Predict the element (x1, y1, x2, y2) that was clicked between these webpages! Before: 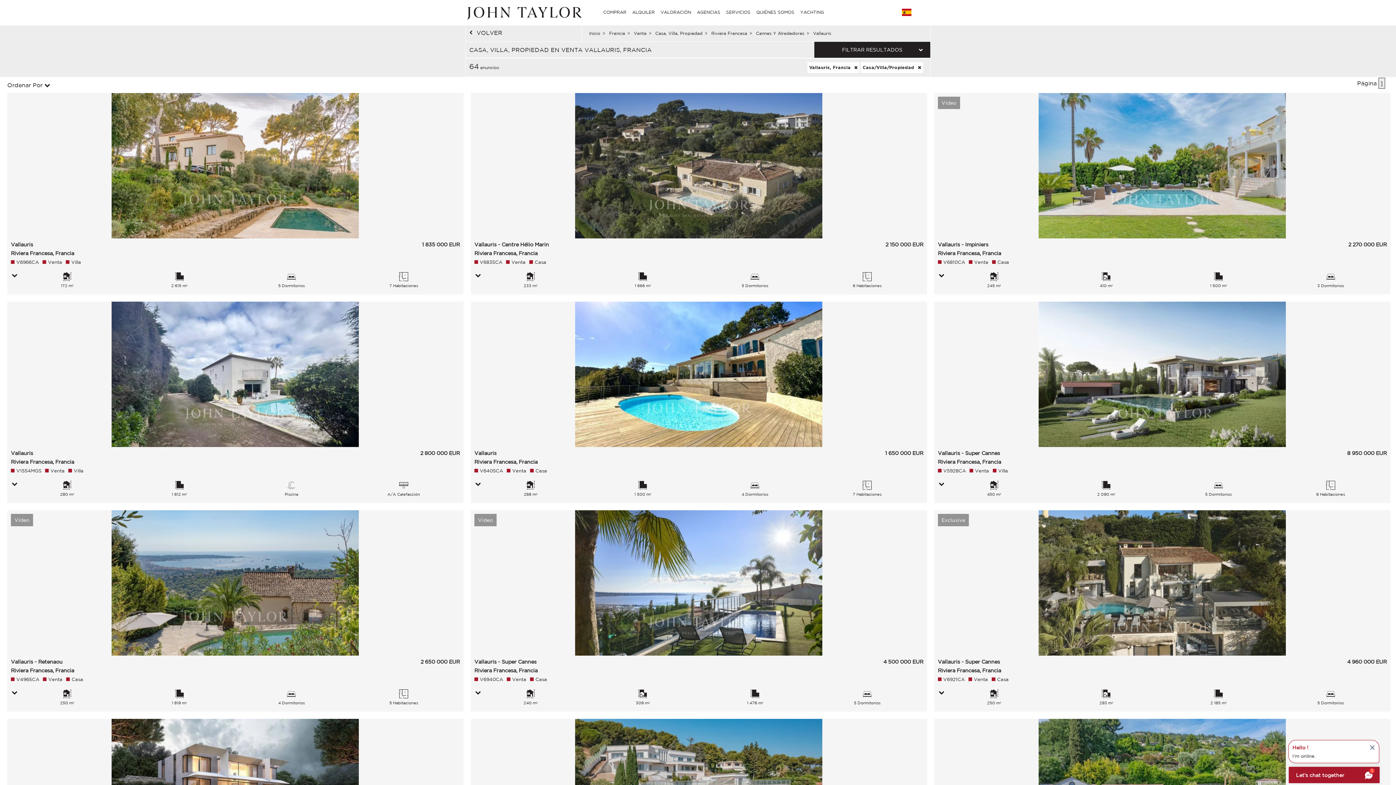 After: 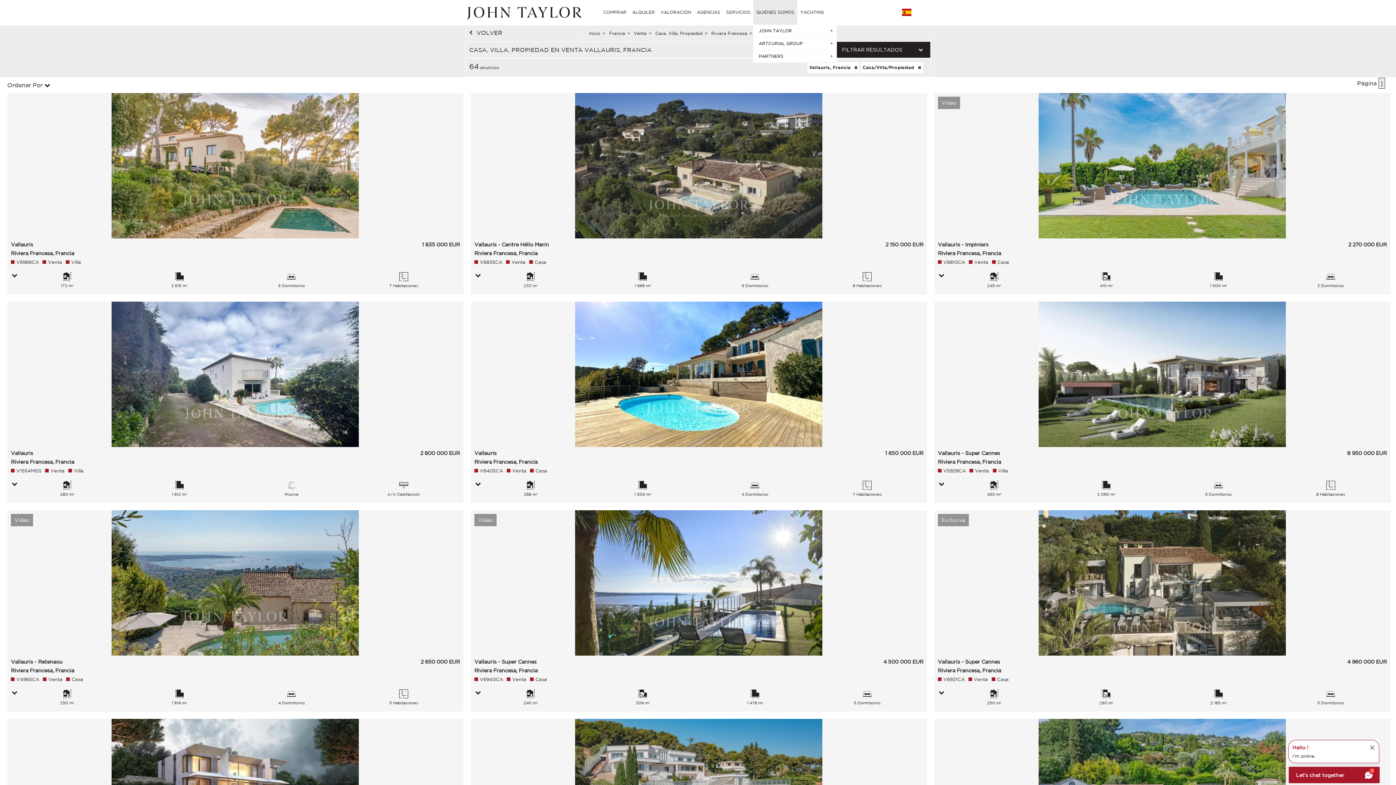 Action: bbox: (753, 0, 797, 24) label: QUIÉNES SOMOS